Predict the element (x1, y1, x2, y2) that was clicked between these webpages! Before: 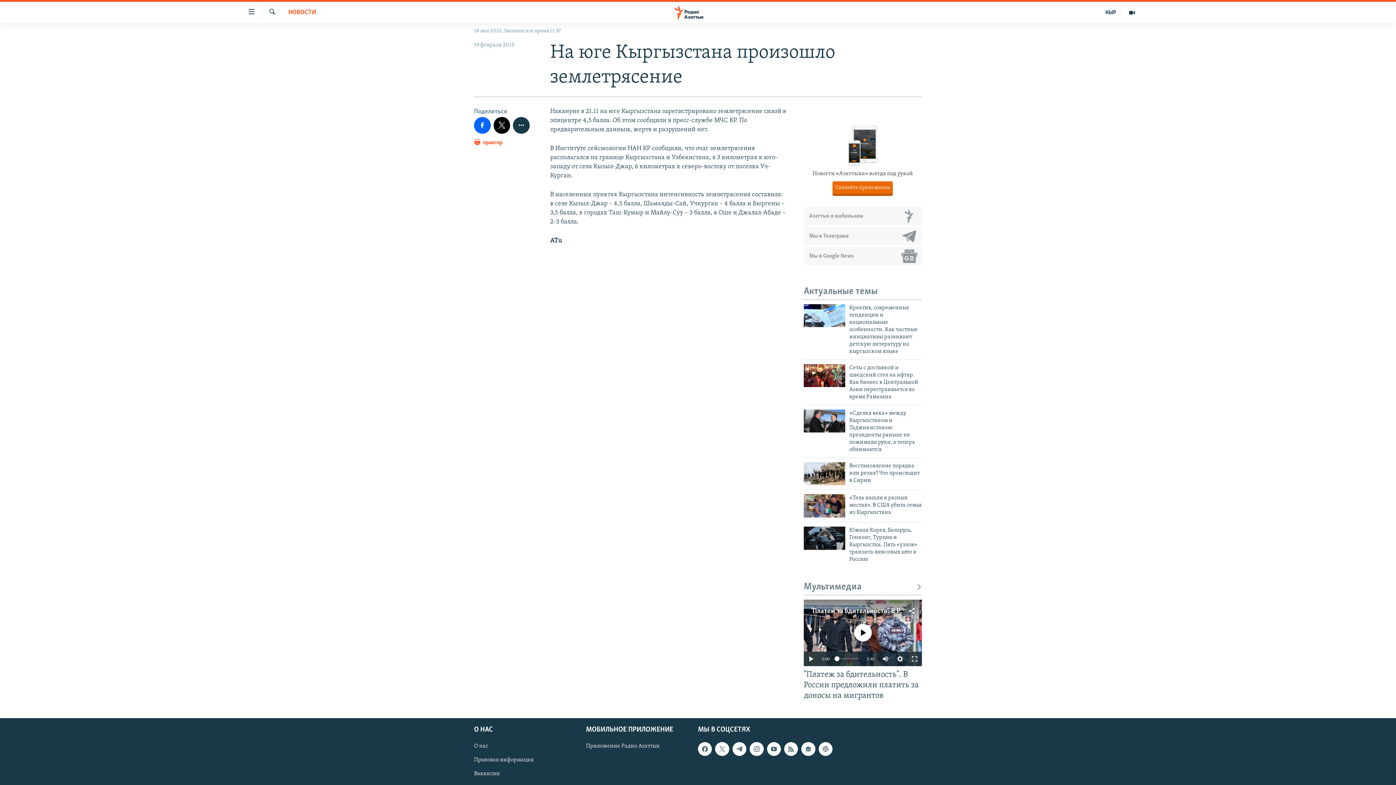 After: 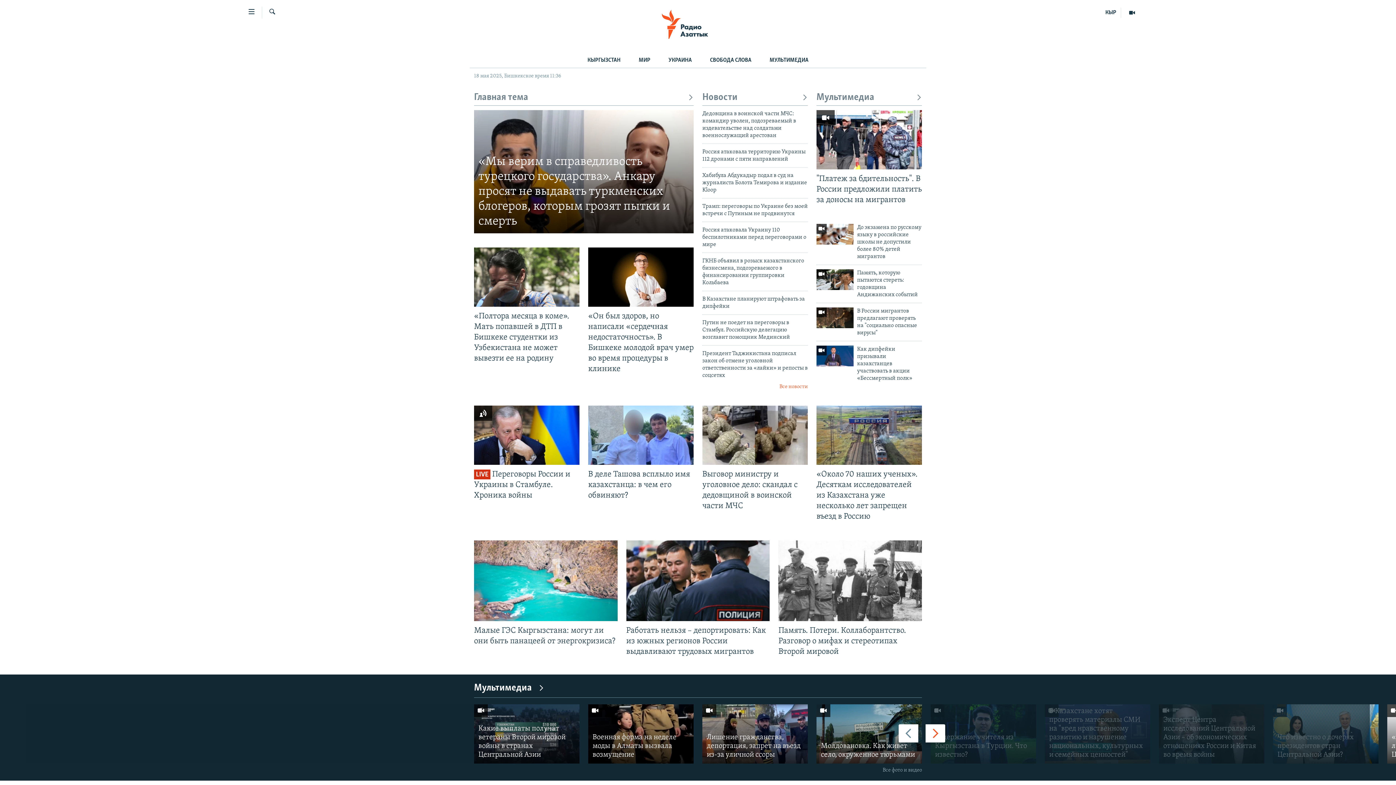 Action: bbox: (661, 5, 734, 19)